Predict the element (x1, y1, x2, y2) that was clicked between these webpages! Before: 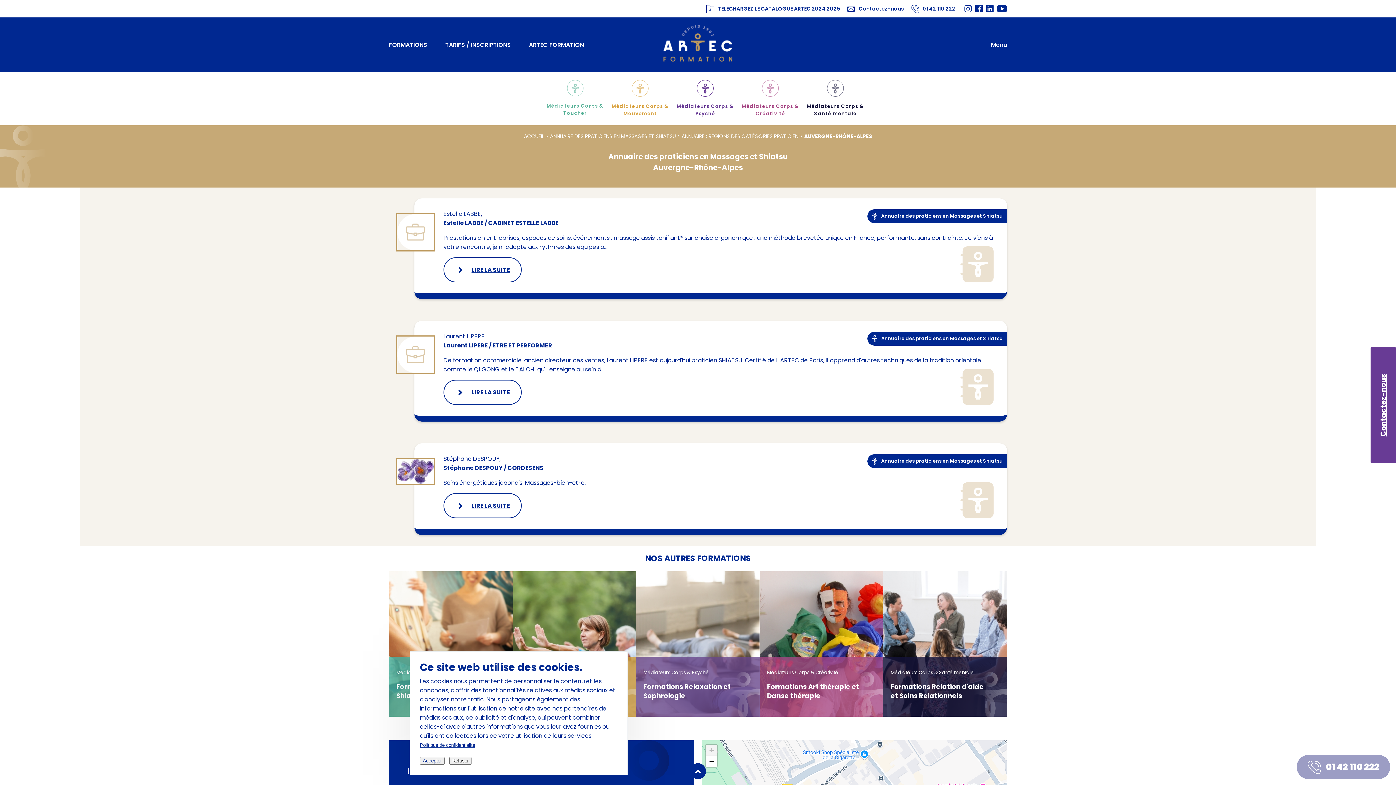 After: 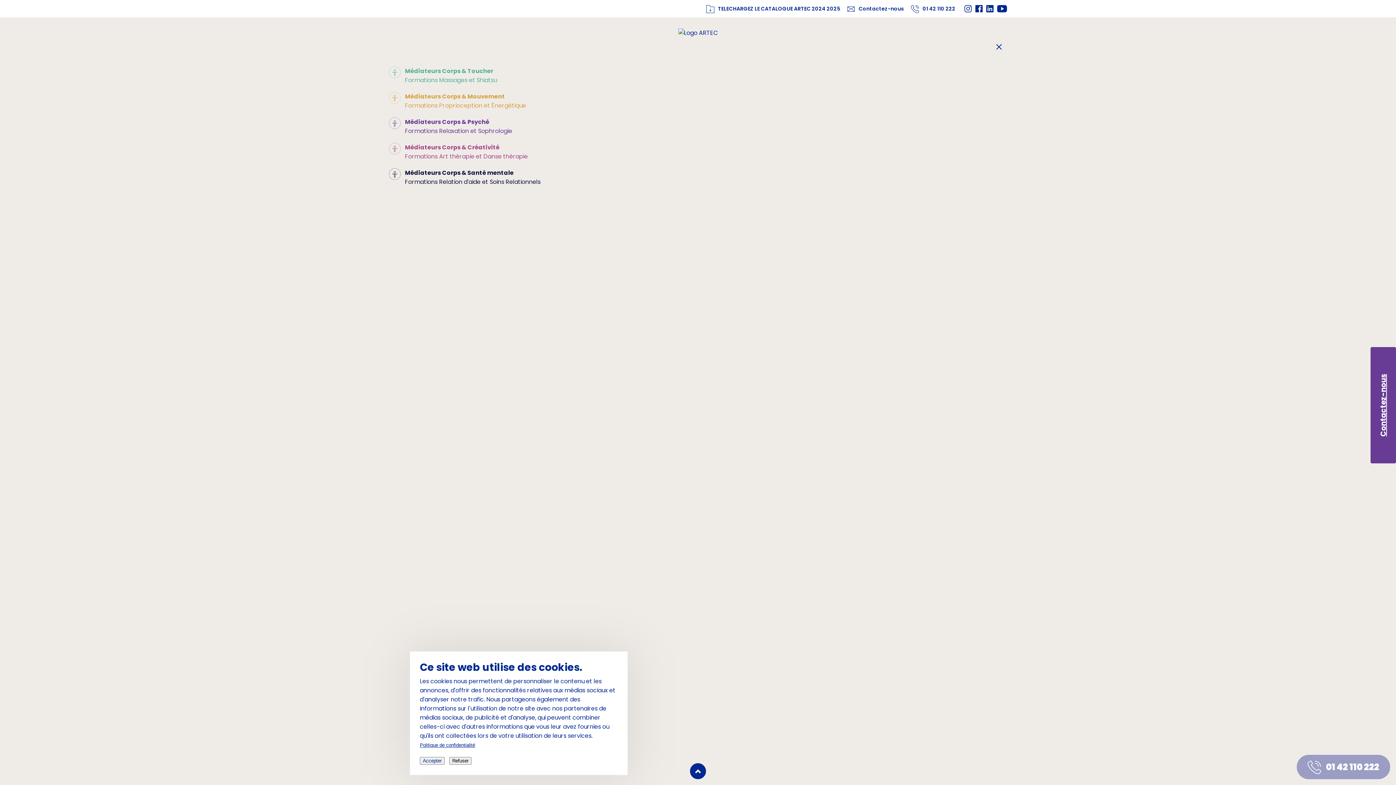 Action: label: Menu bbox: (991, 40, 1007, 48)